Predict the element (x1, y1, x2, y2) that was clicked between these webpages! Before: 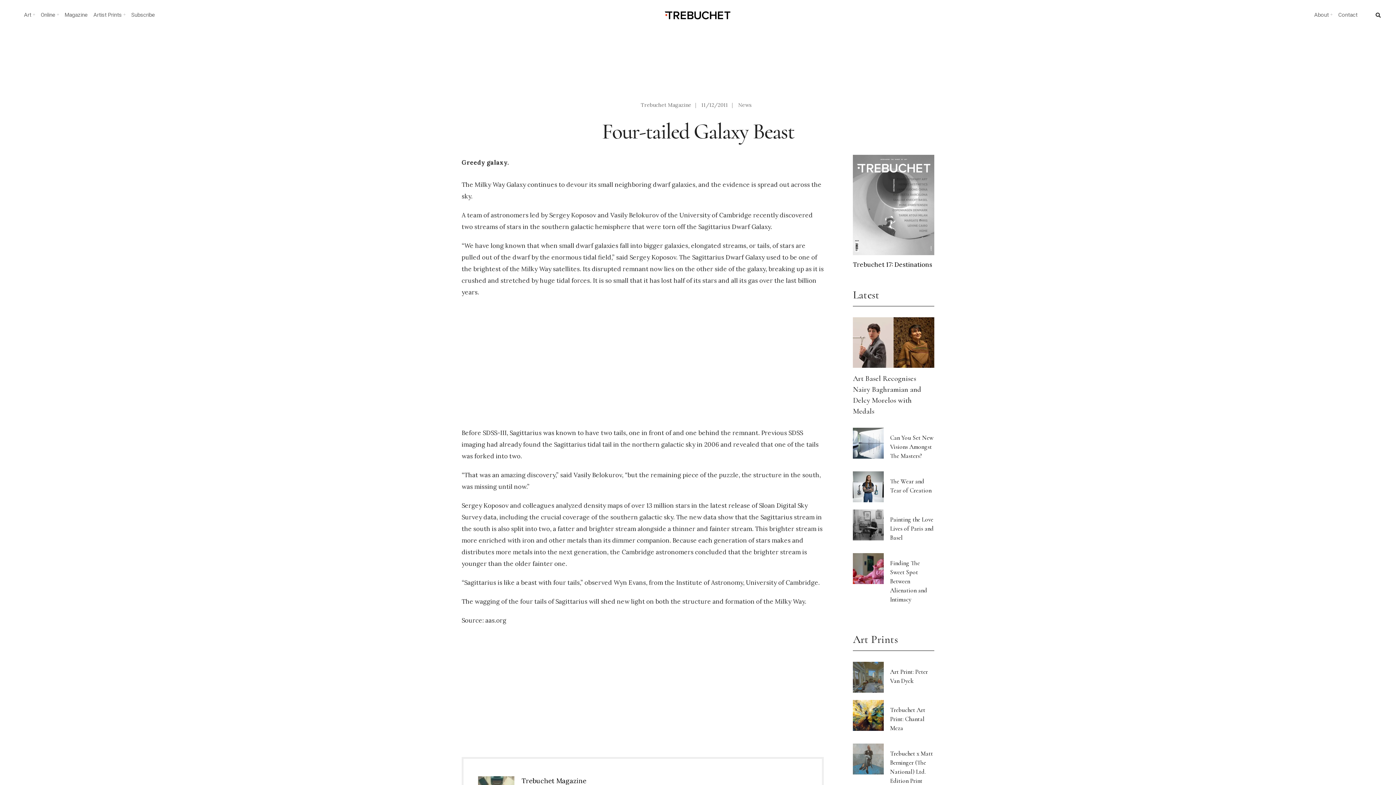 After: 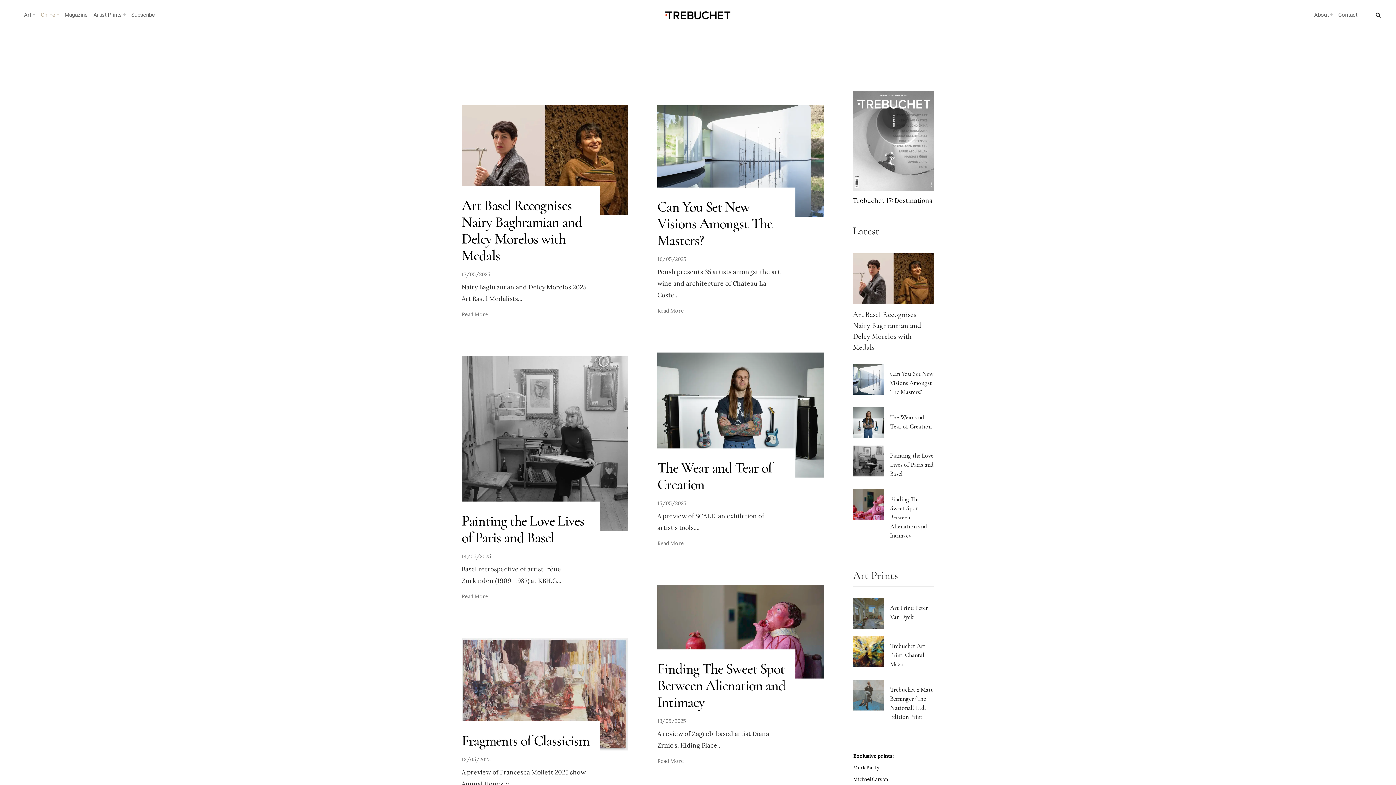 Action: bbox: (38, 9, 61, 20) label: Online